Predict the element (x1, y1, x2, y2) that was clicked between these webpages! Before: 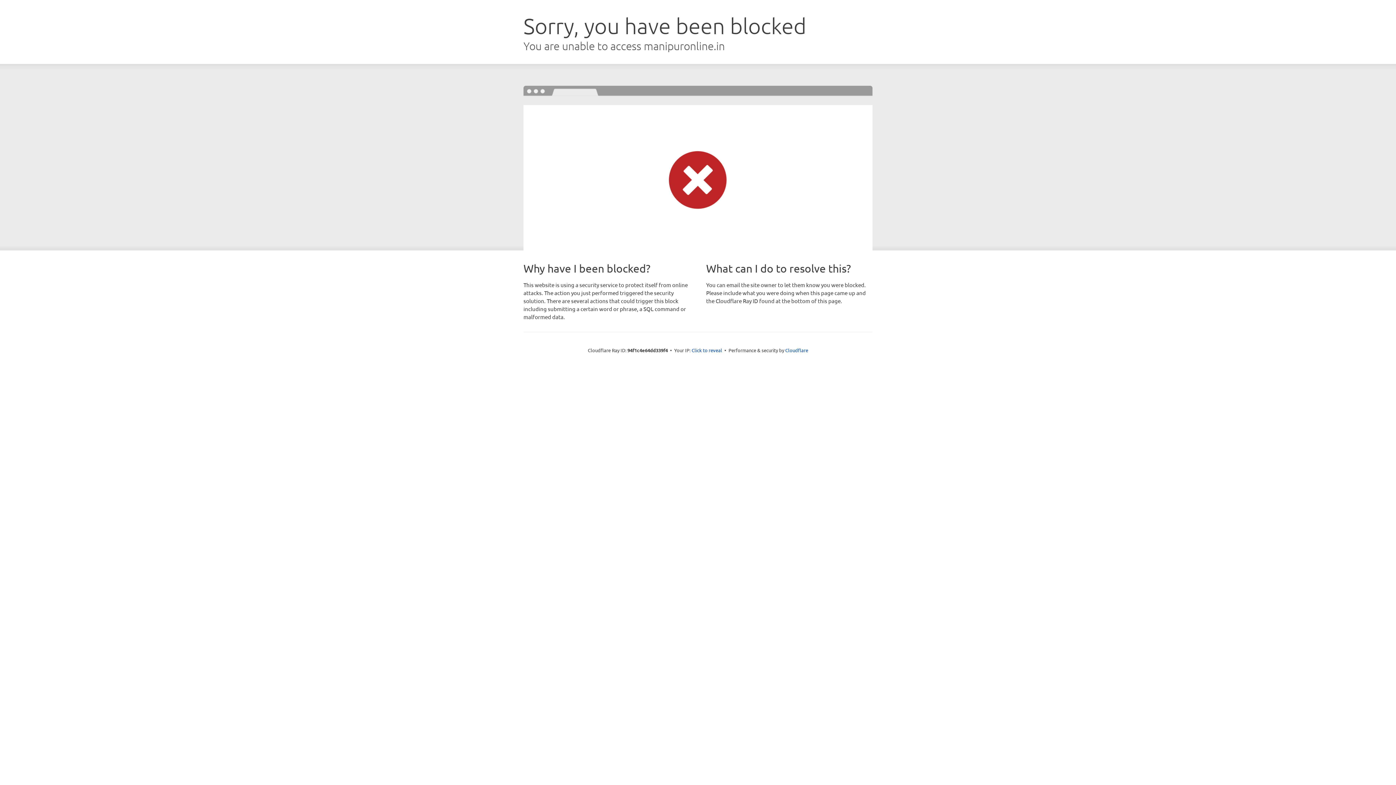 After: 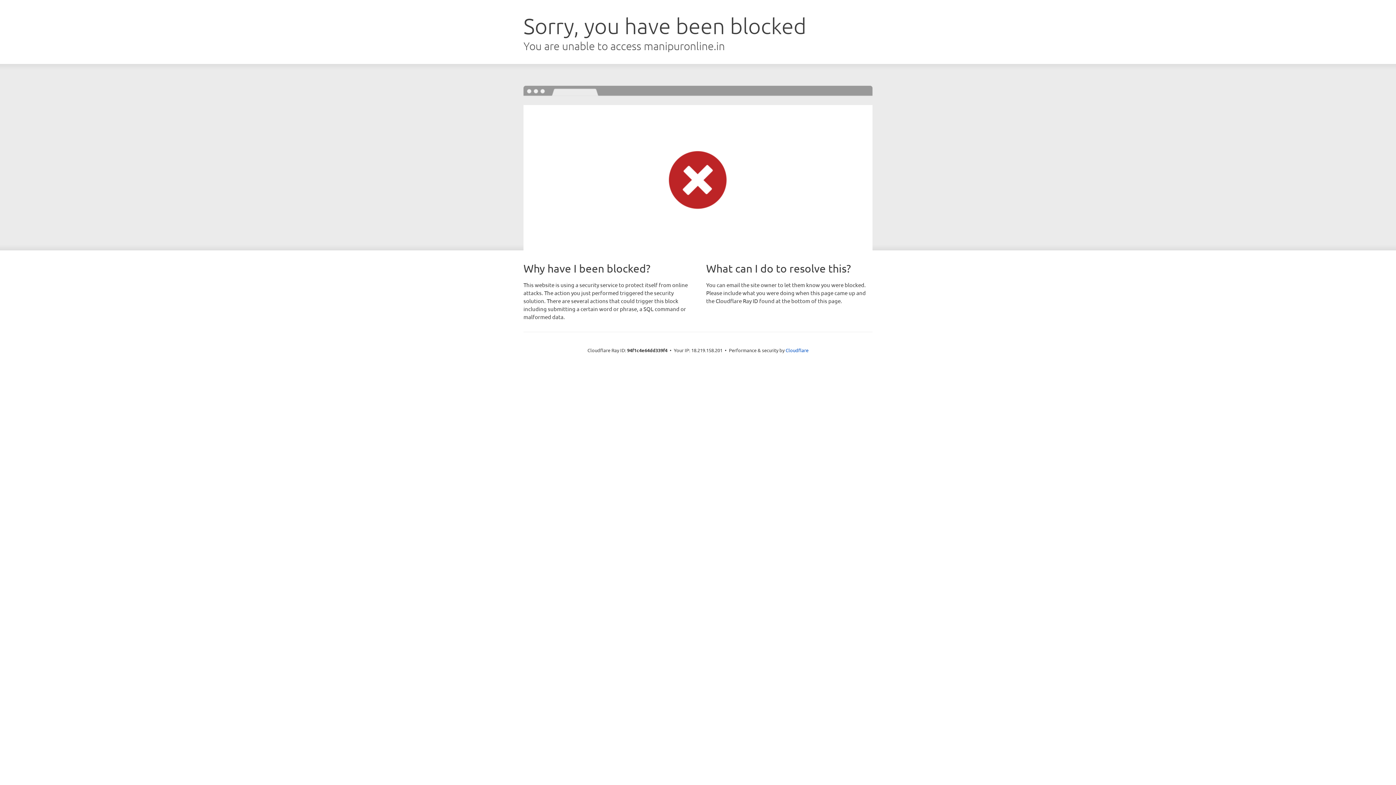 Action: label: Click to reveal bbox: (691, 346, 722, 353)